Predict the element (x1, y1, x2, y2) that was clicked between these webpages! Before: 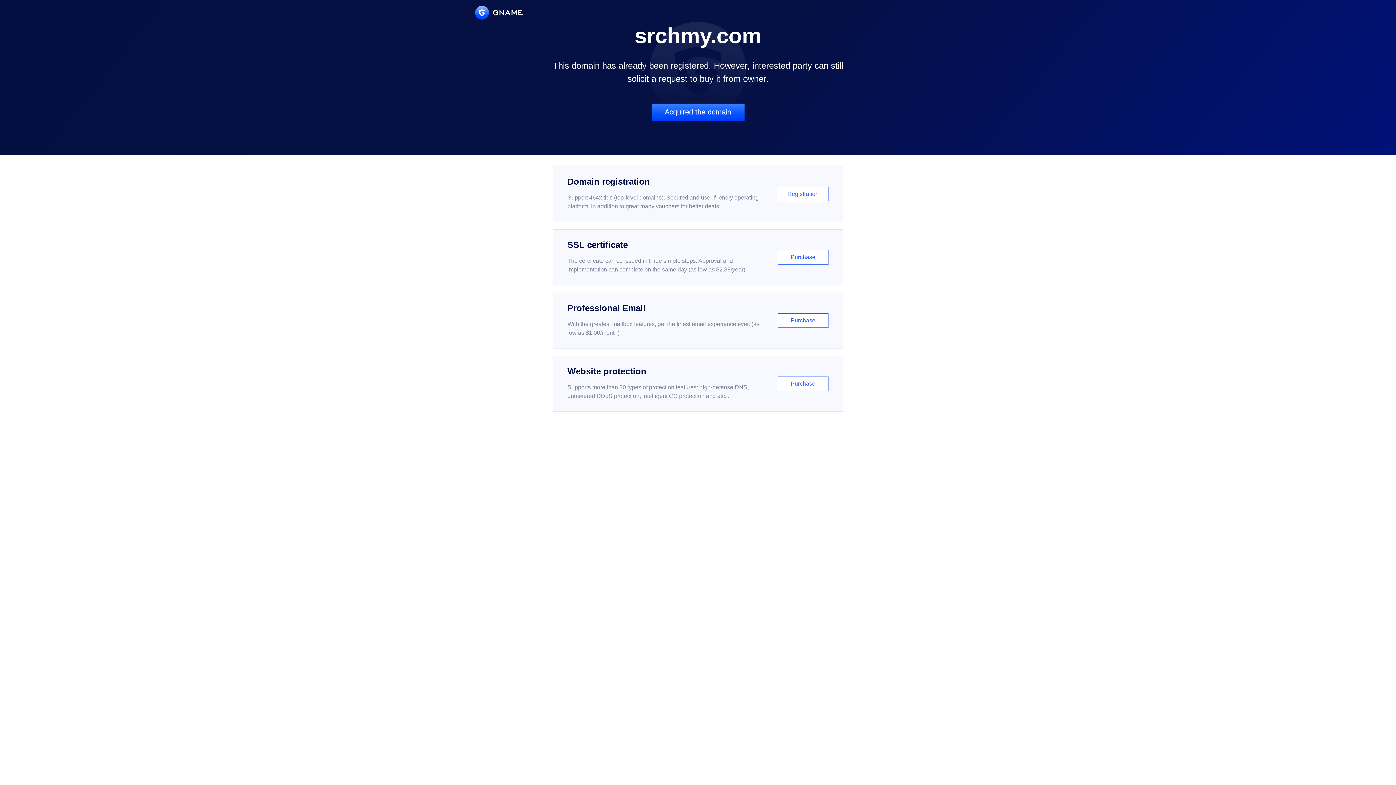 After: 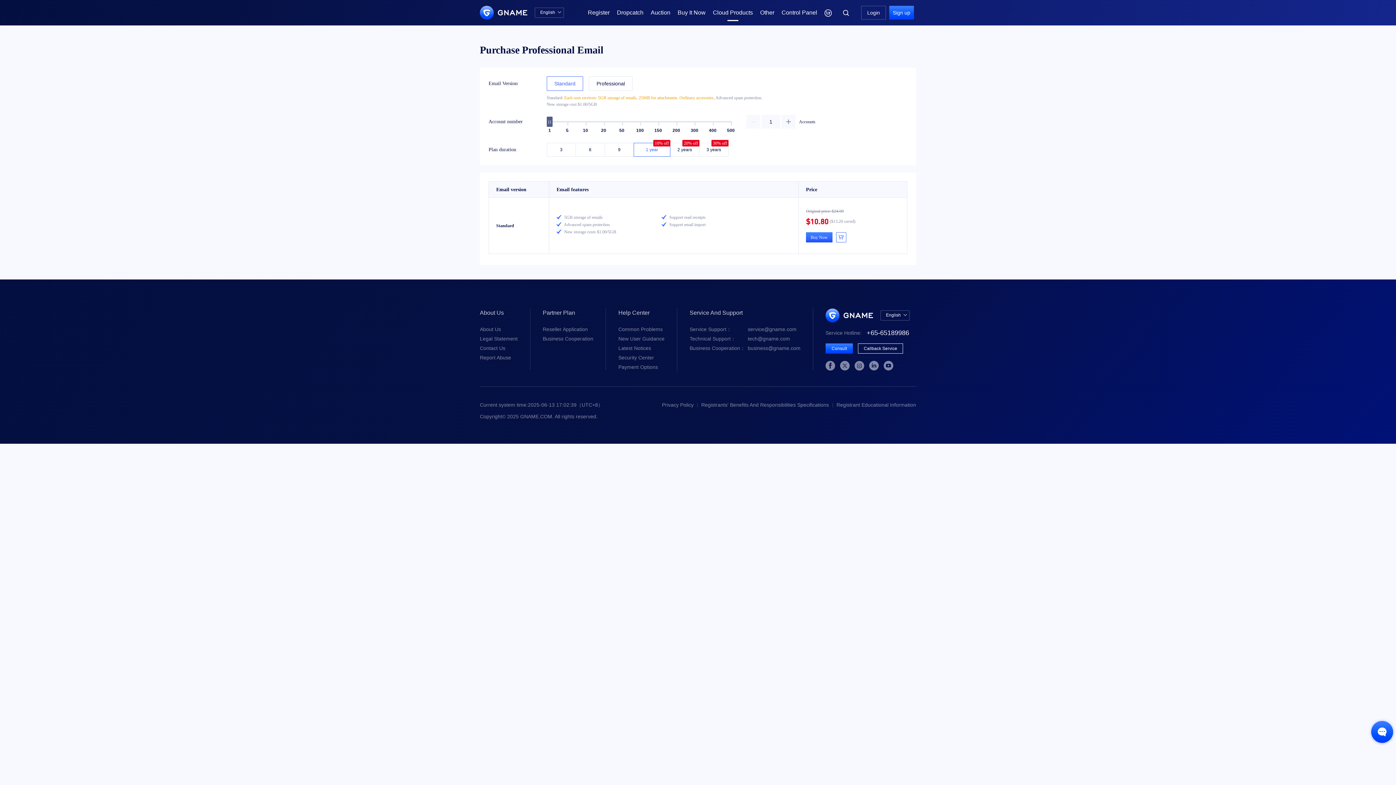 Action: label: Professional Email

With the greatest mailbox features, get the finest email experience ever. (as low as $1.00/month)

Purchase bbox: (552, 292, 843, 348)